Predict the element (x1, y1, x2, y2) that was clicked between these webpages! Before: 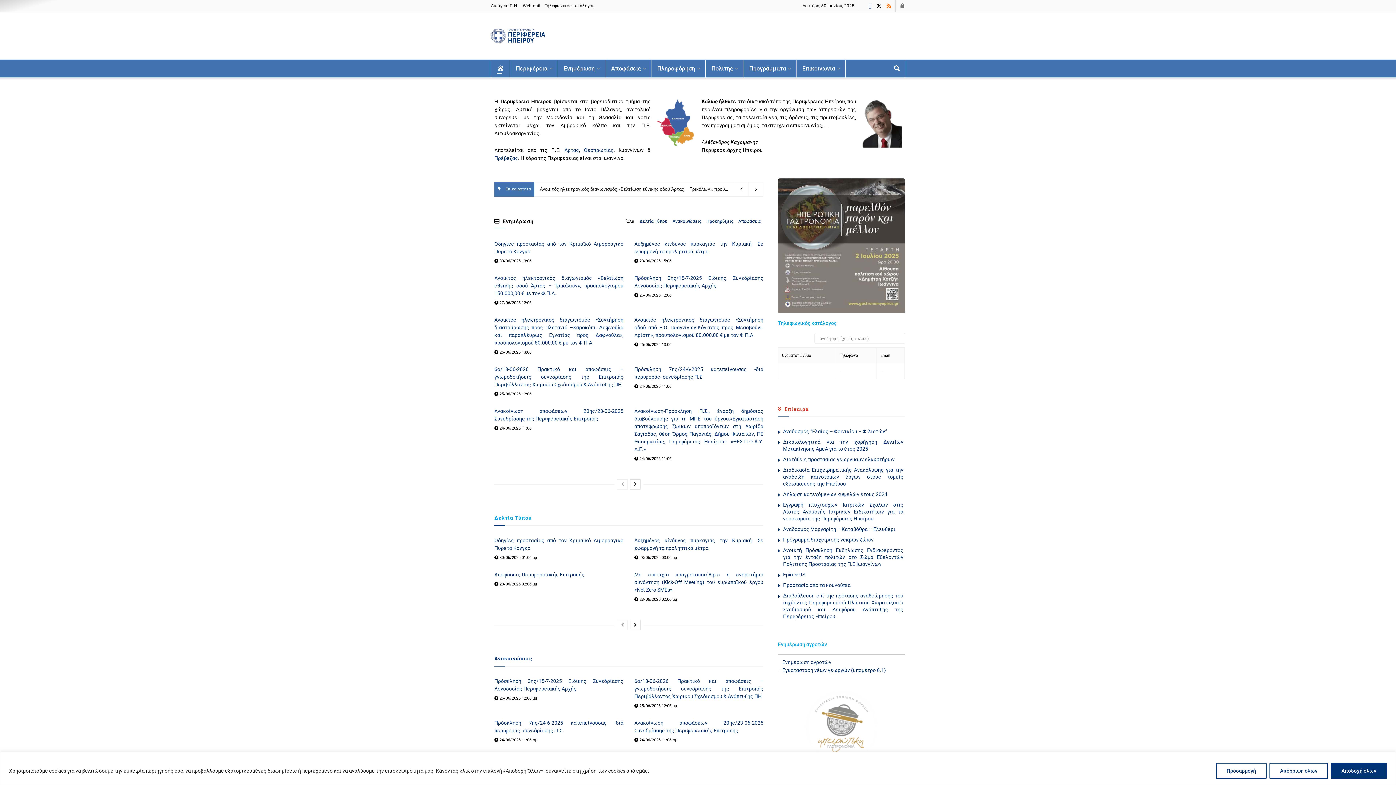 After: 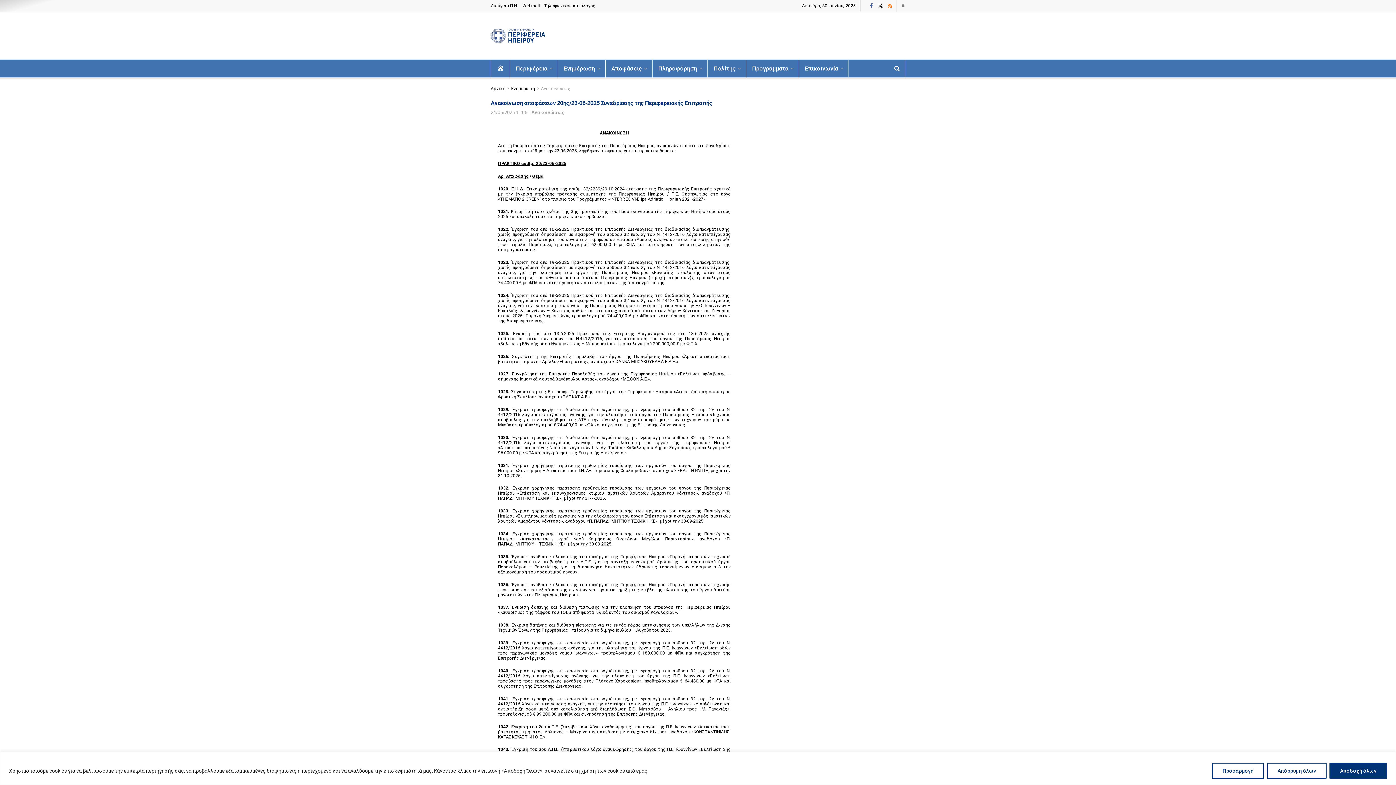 Action: label:  24/06/2025 11:06 bbox: (494, 426, 531, 430)